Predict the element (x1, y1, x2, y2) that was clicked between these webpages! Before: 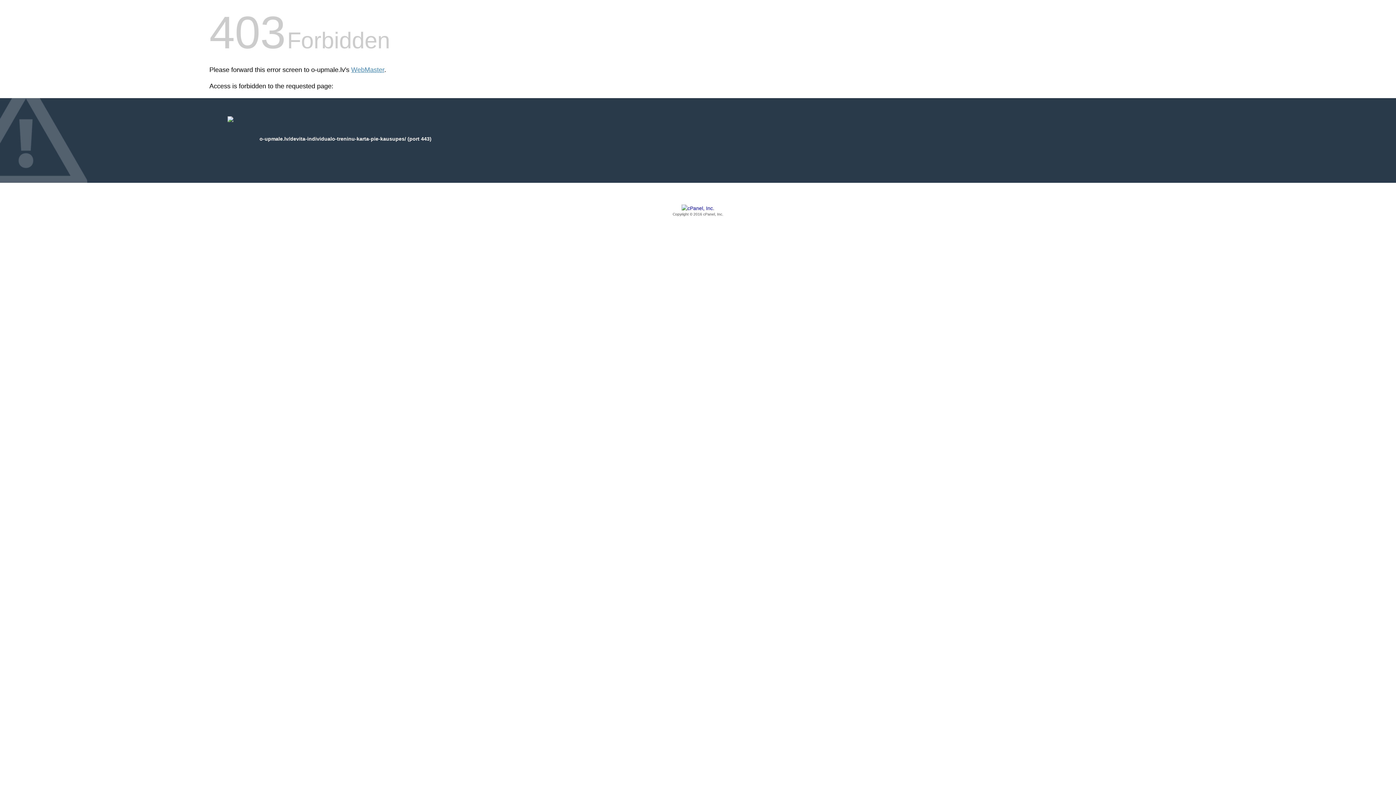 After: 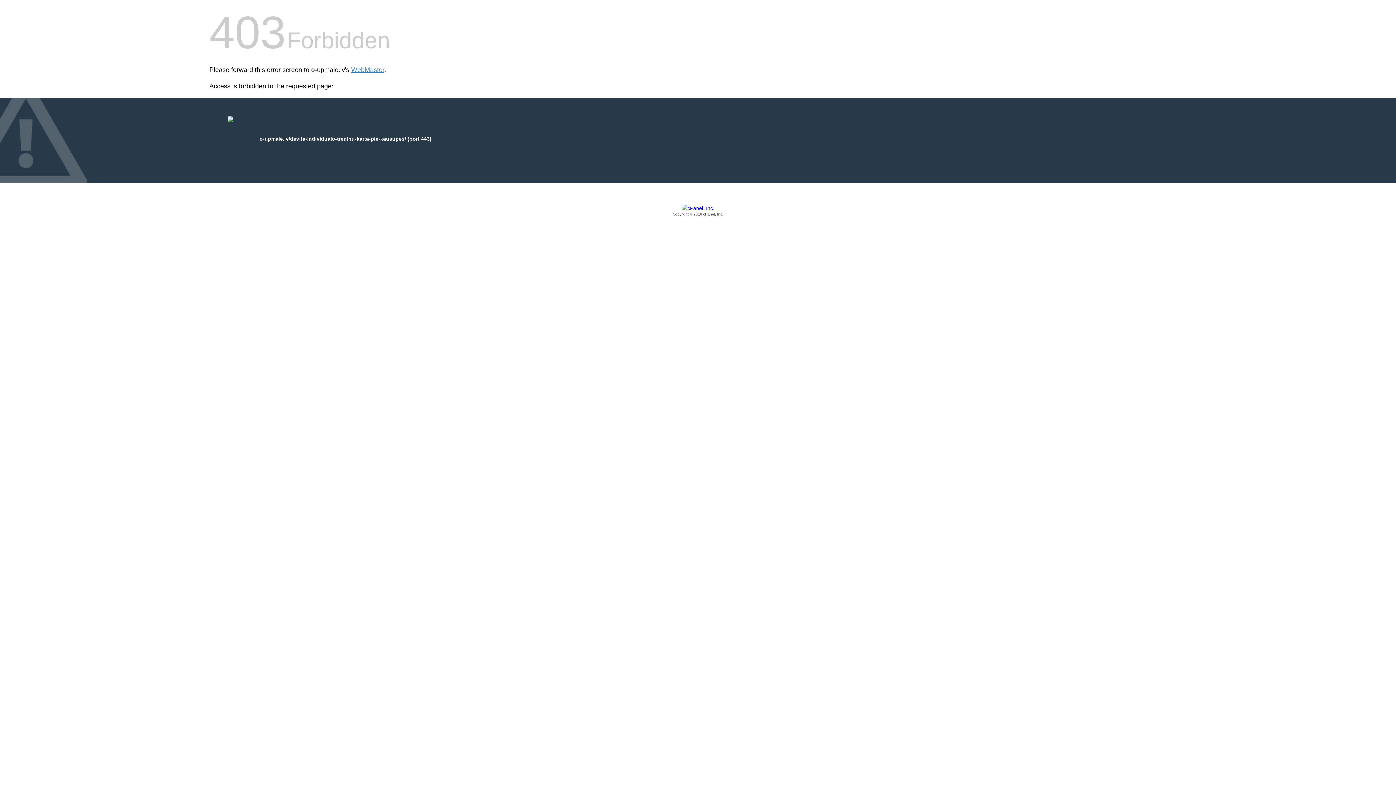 Action: bbox: (209, 205, 1186, 217) label: Copyright © 2016 cPanel, Inc.